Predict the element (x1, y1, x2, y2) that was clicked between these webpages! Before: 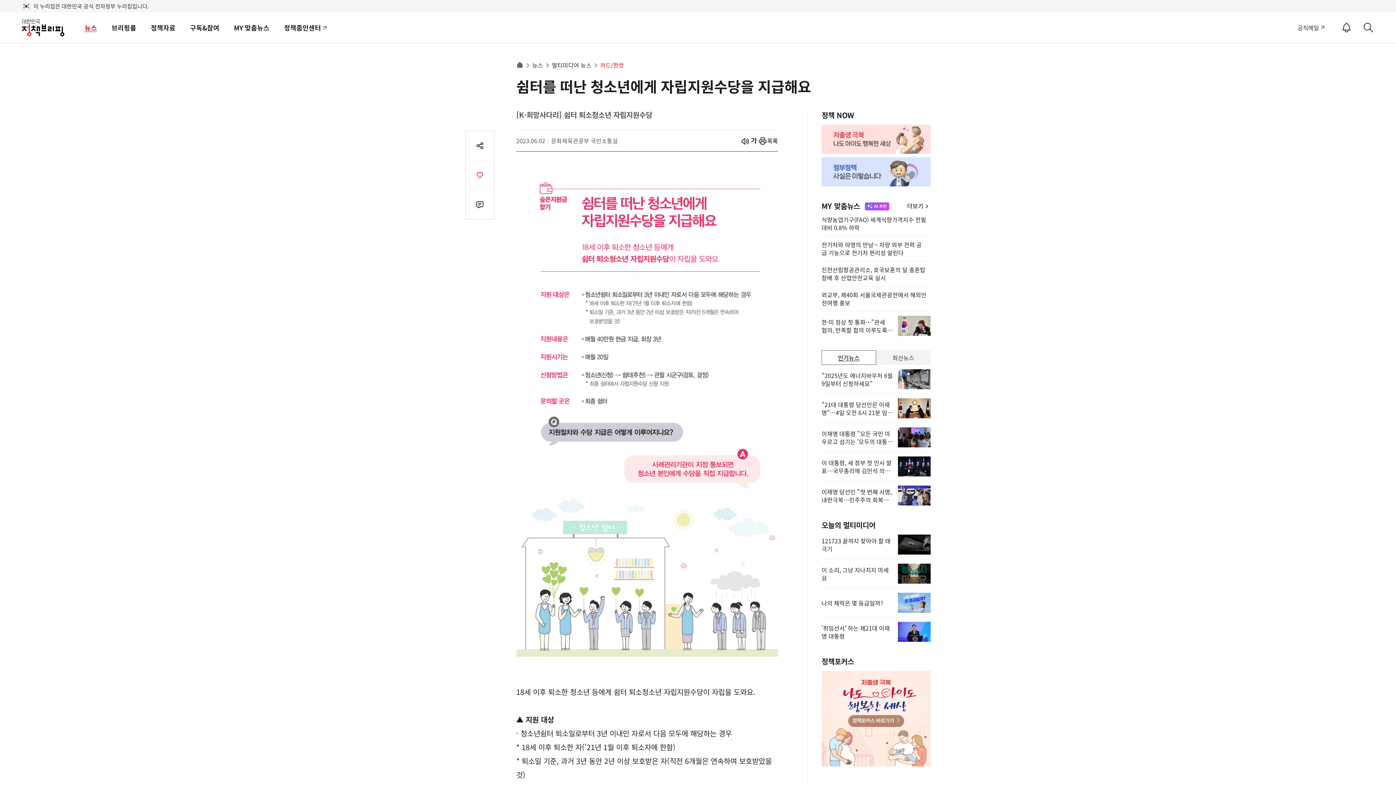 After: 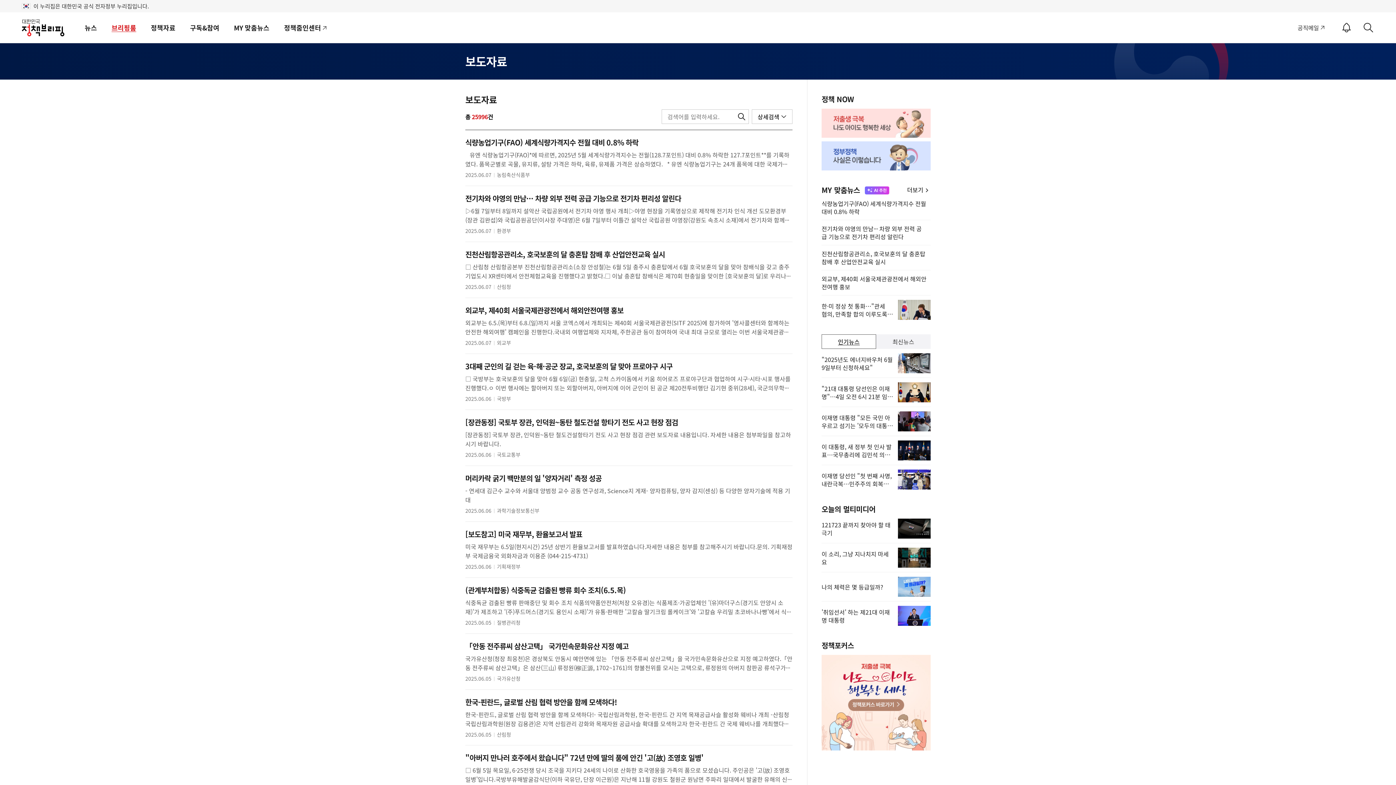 Action: bbox: (106, 19, 141, 36) label: 브리핑룸